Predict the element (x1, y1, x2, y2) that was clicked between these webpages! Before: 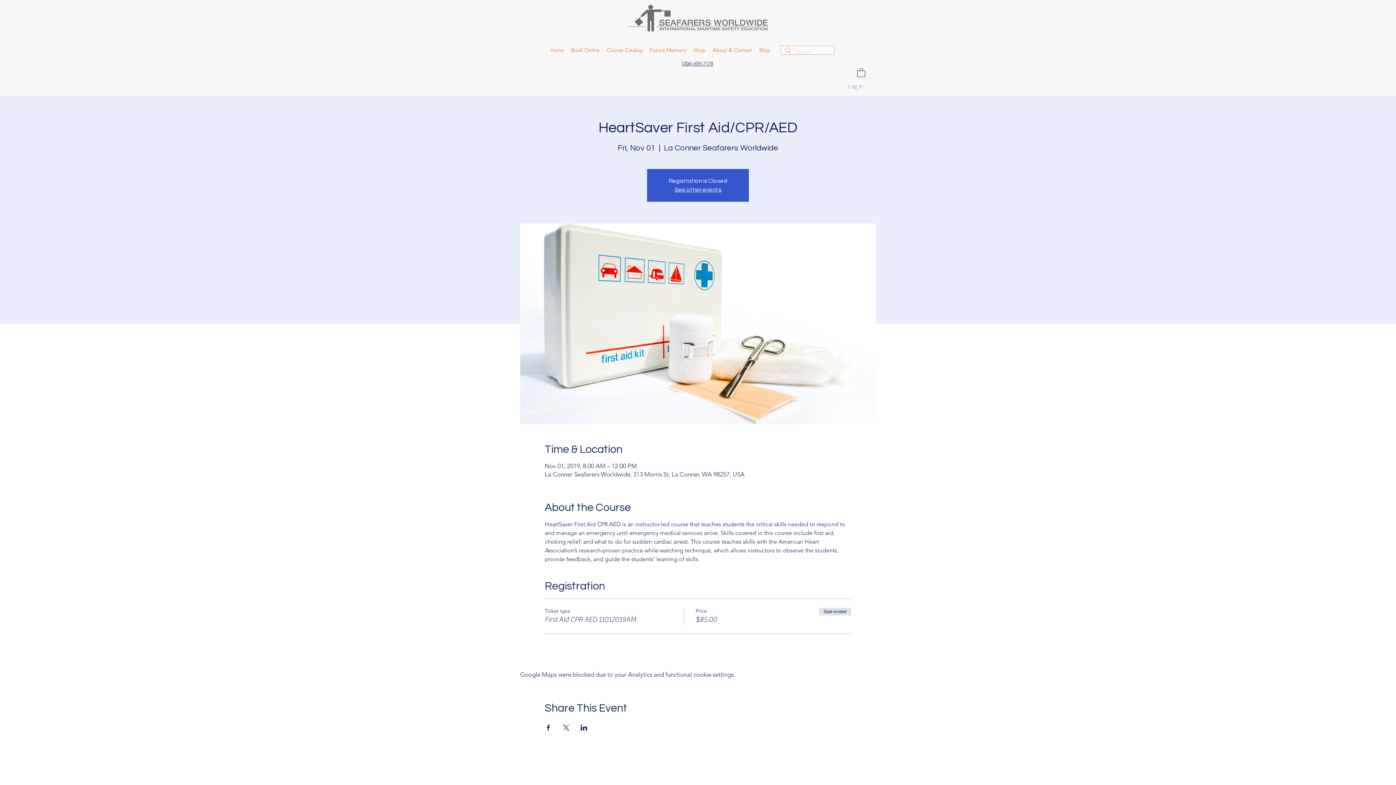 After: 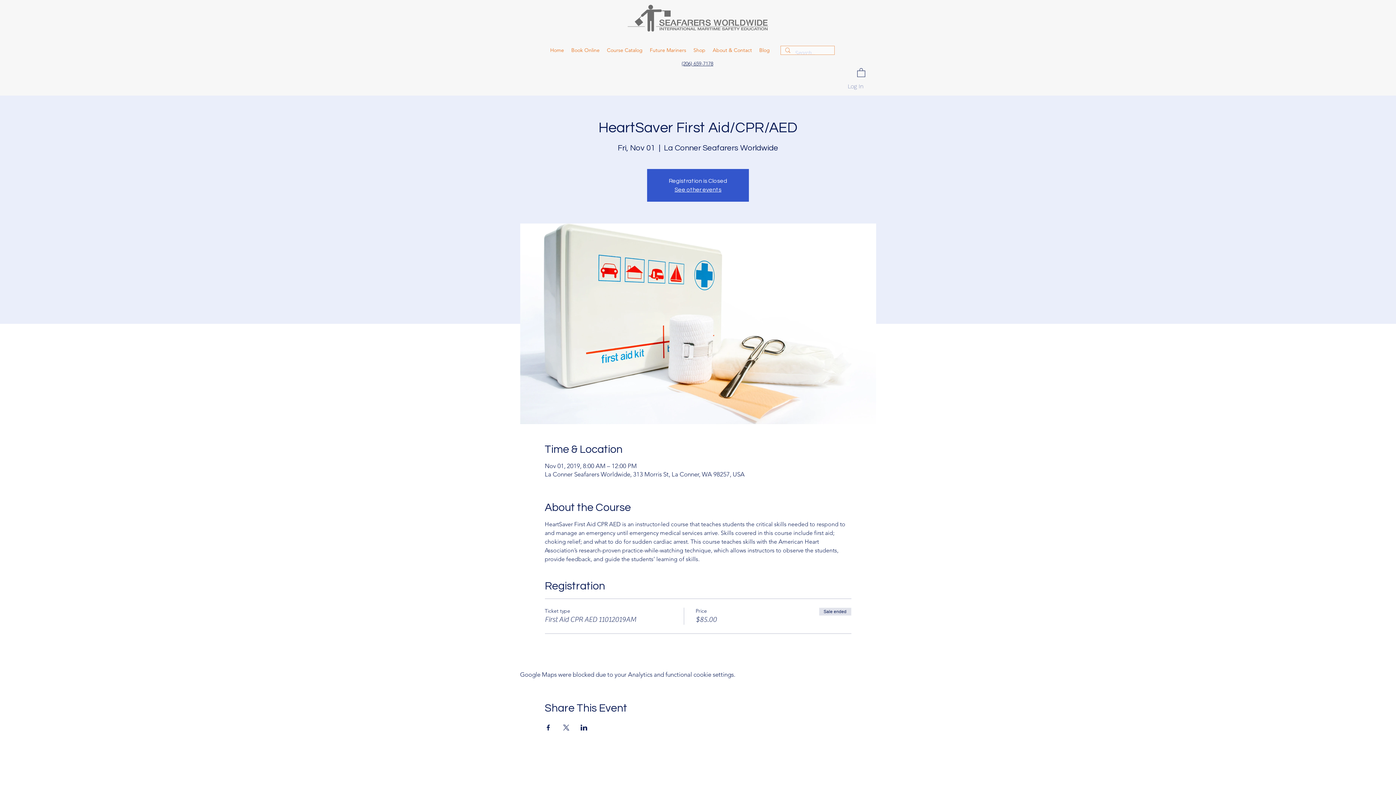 Action: bbox: (857, 67, 865, 77)